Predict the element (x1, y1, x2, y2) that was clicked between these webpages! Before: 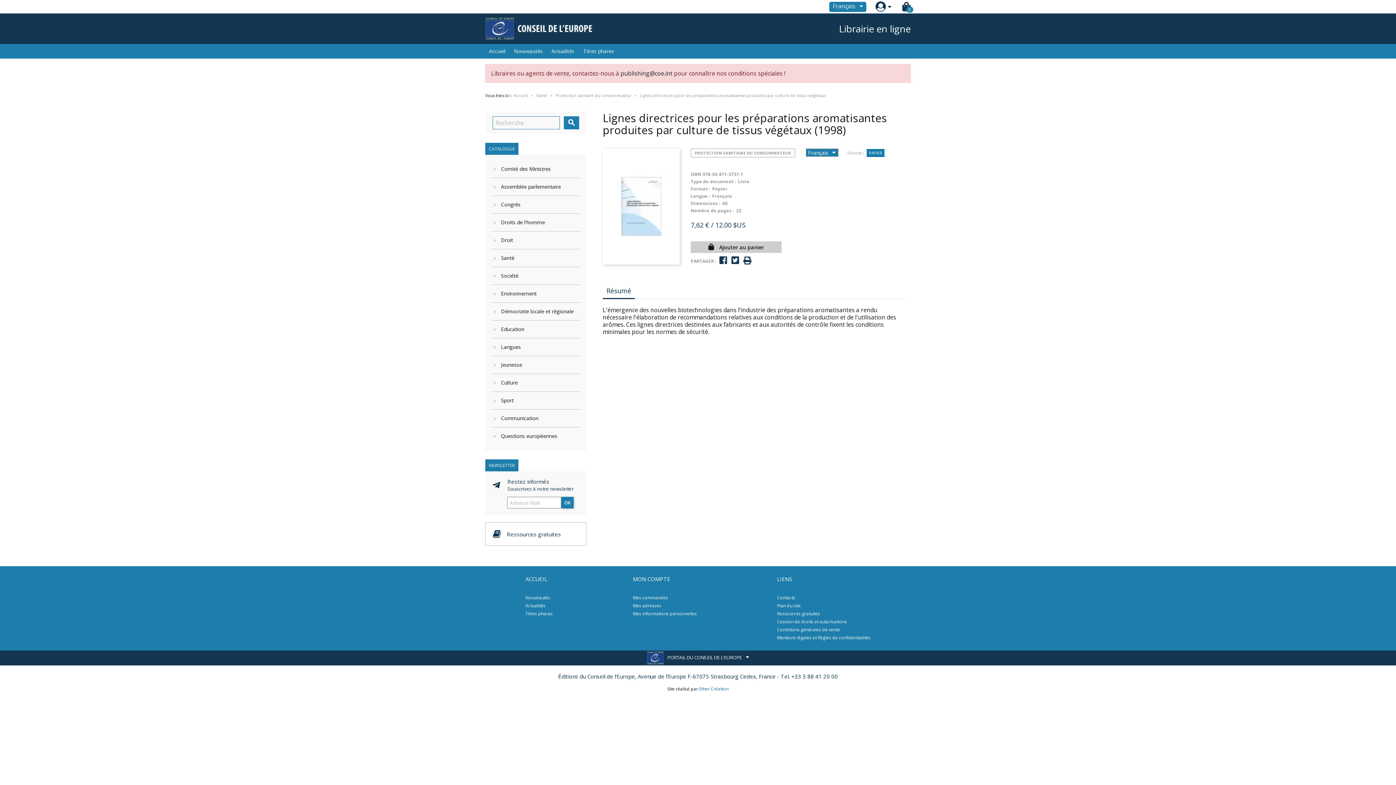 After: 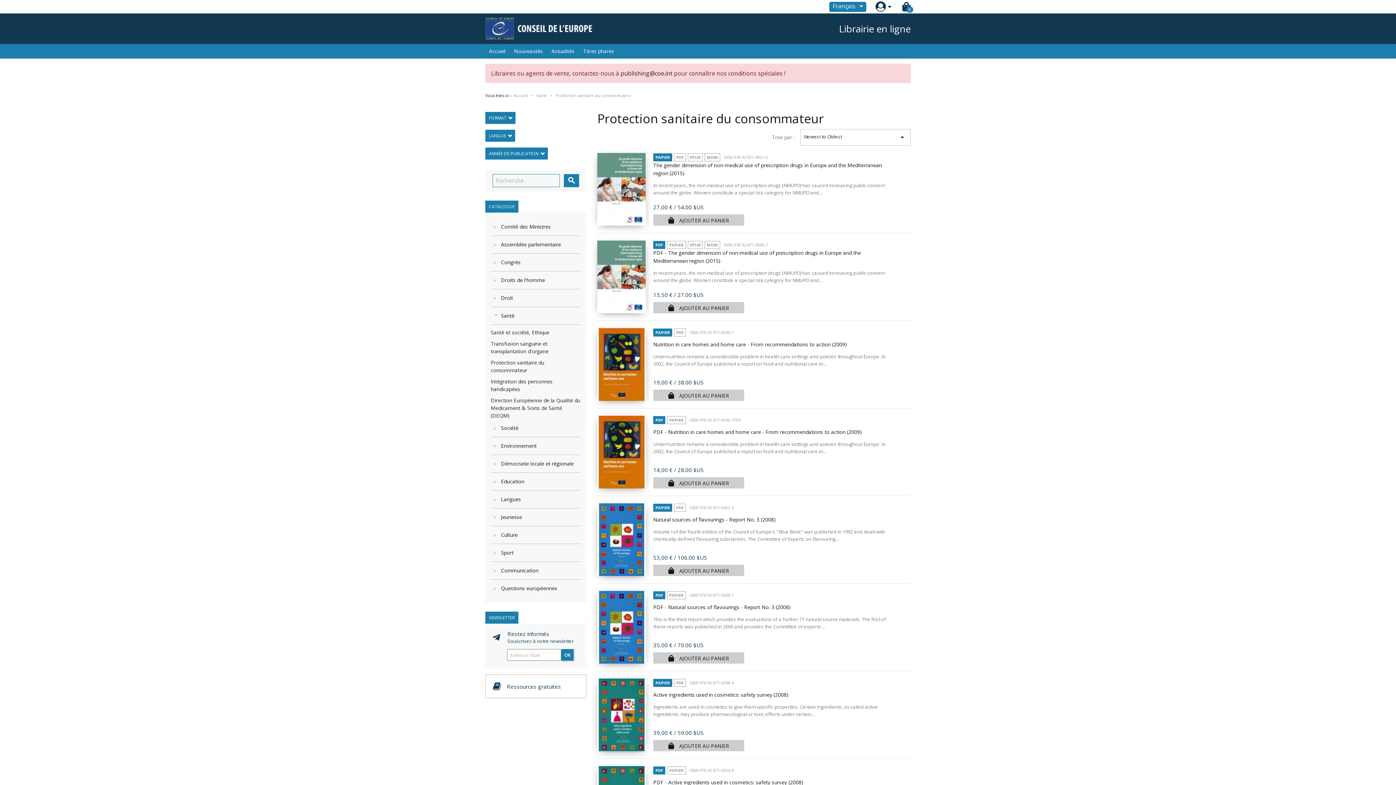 Action: label: Protection sanitaire du consommateur  bbox: (555, 92, 632, 98)